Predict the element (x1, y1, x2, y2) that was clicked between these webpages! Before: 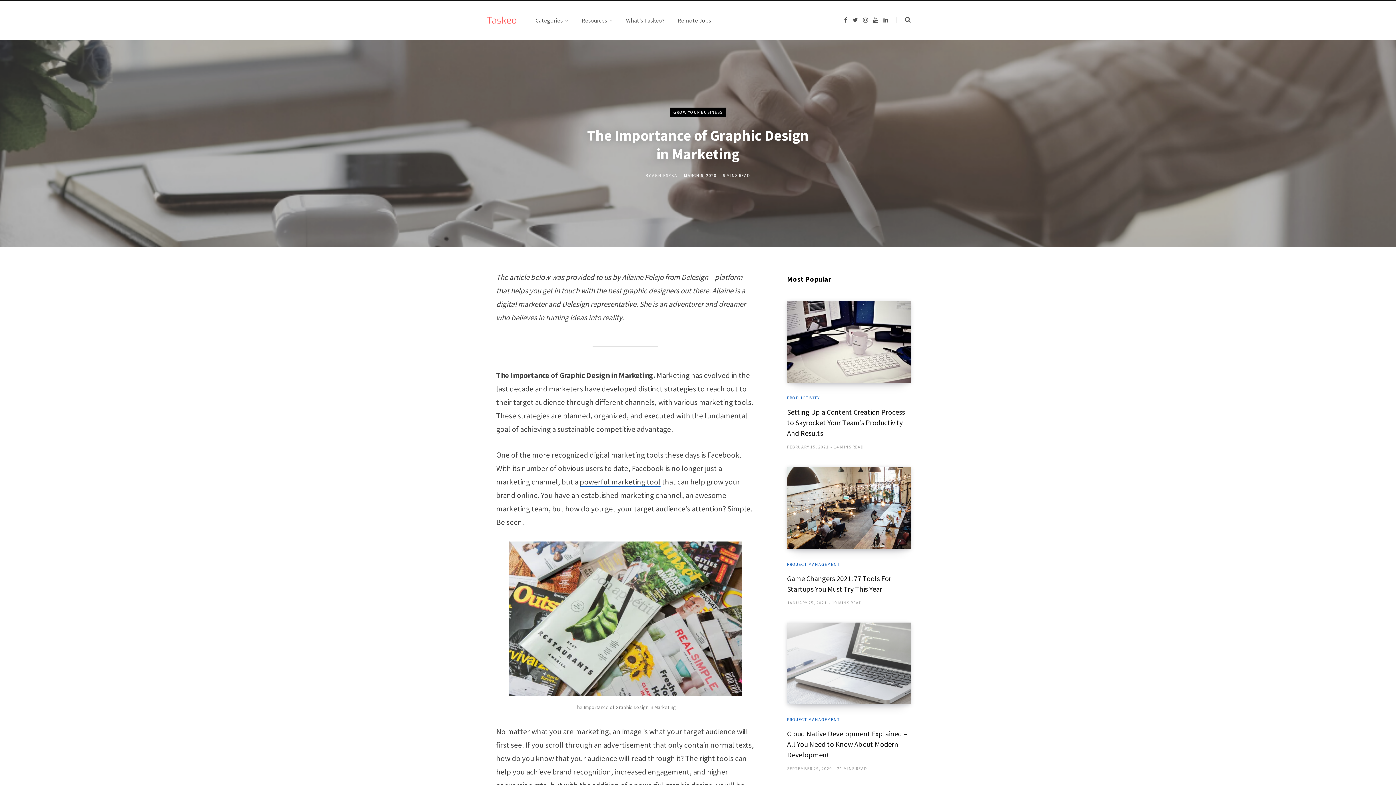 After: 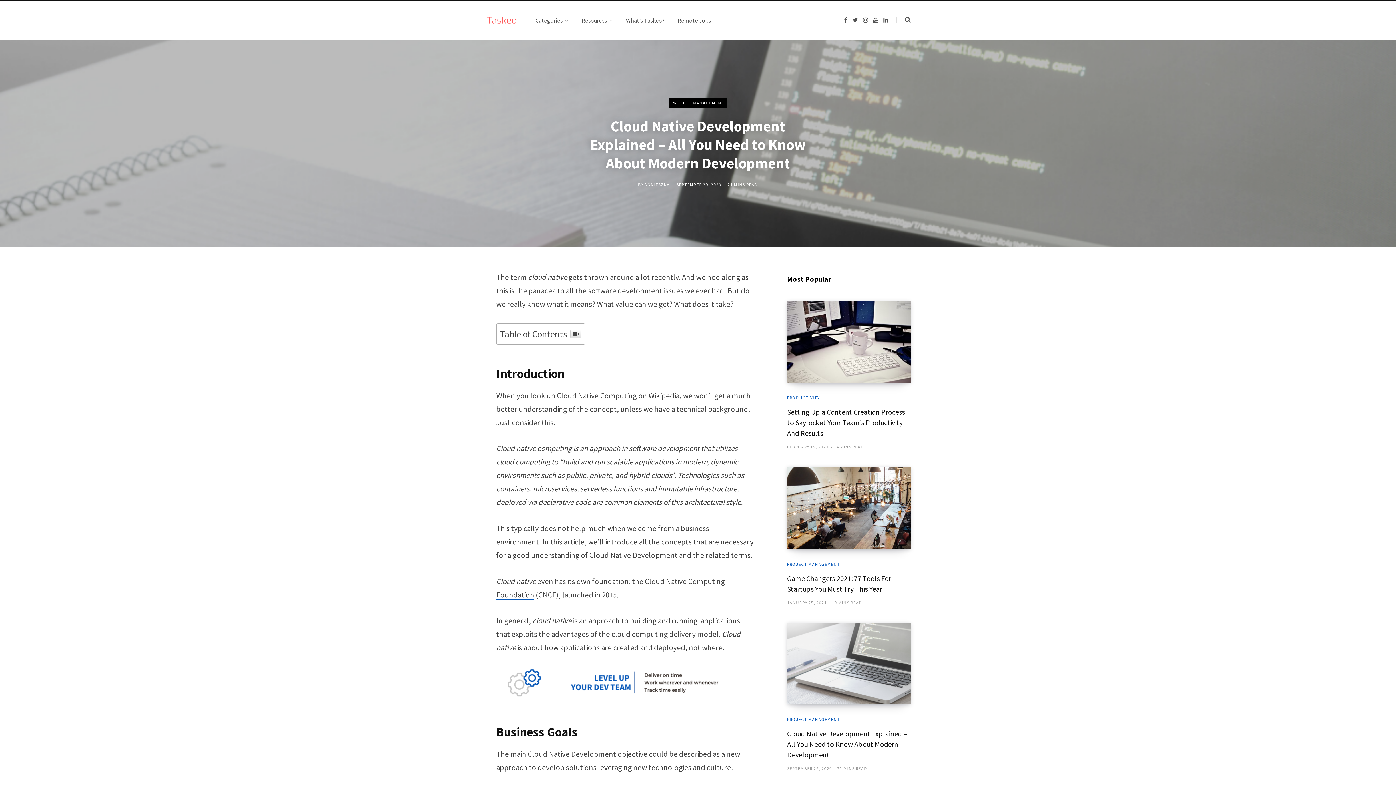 Action: bbox: (787, 729, 907, 759) label: Cloud Native Development Explained – All You Need to Know About Modern Development